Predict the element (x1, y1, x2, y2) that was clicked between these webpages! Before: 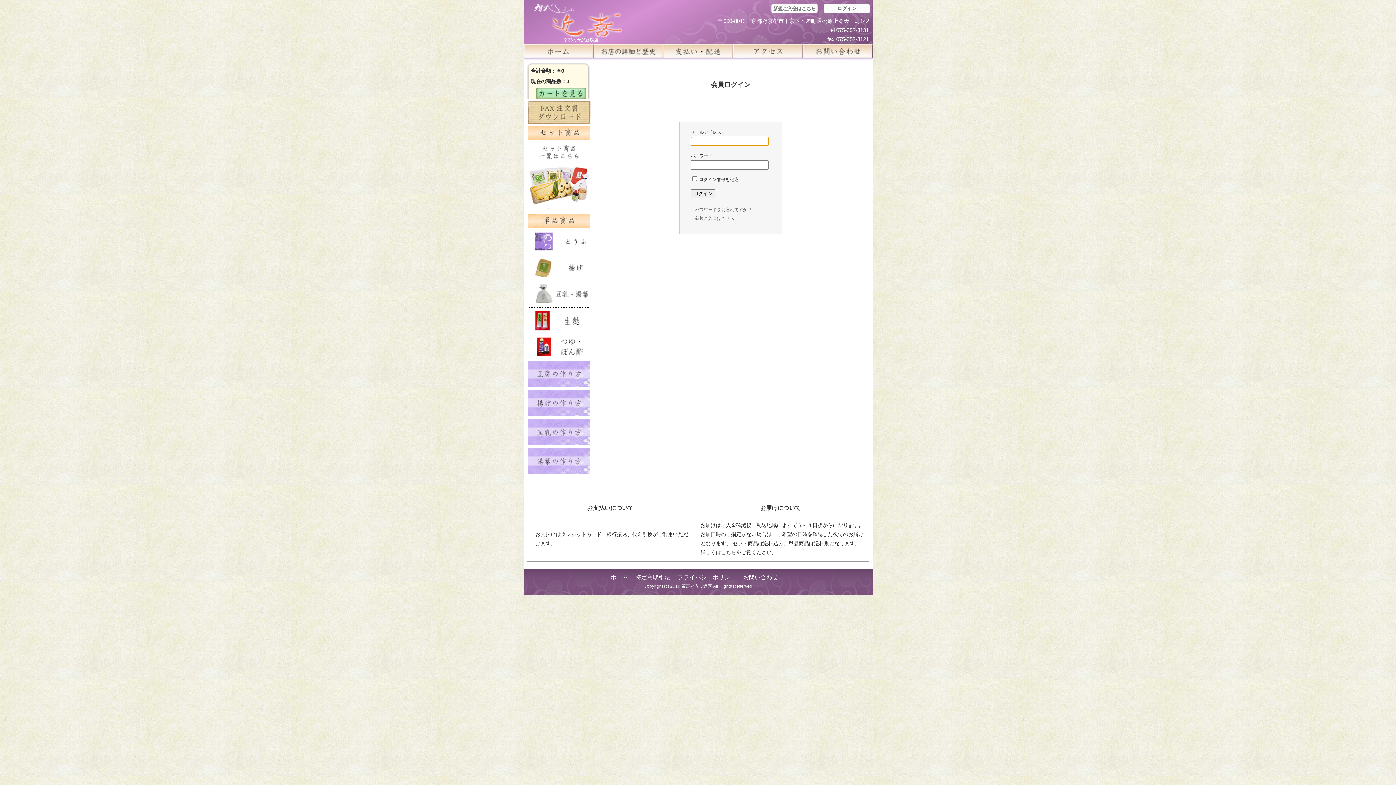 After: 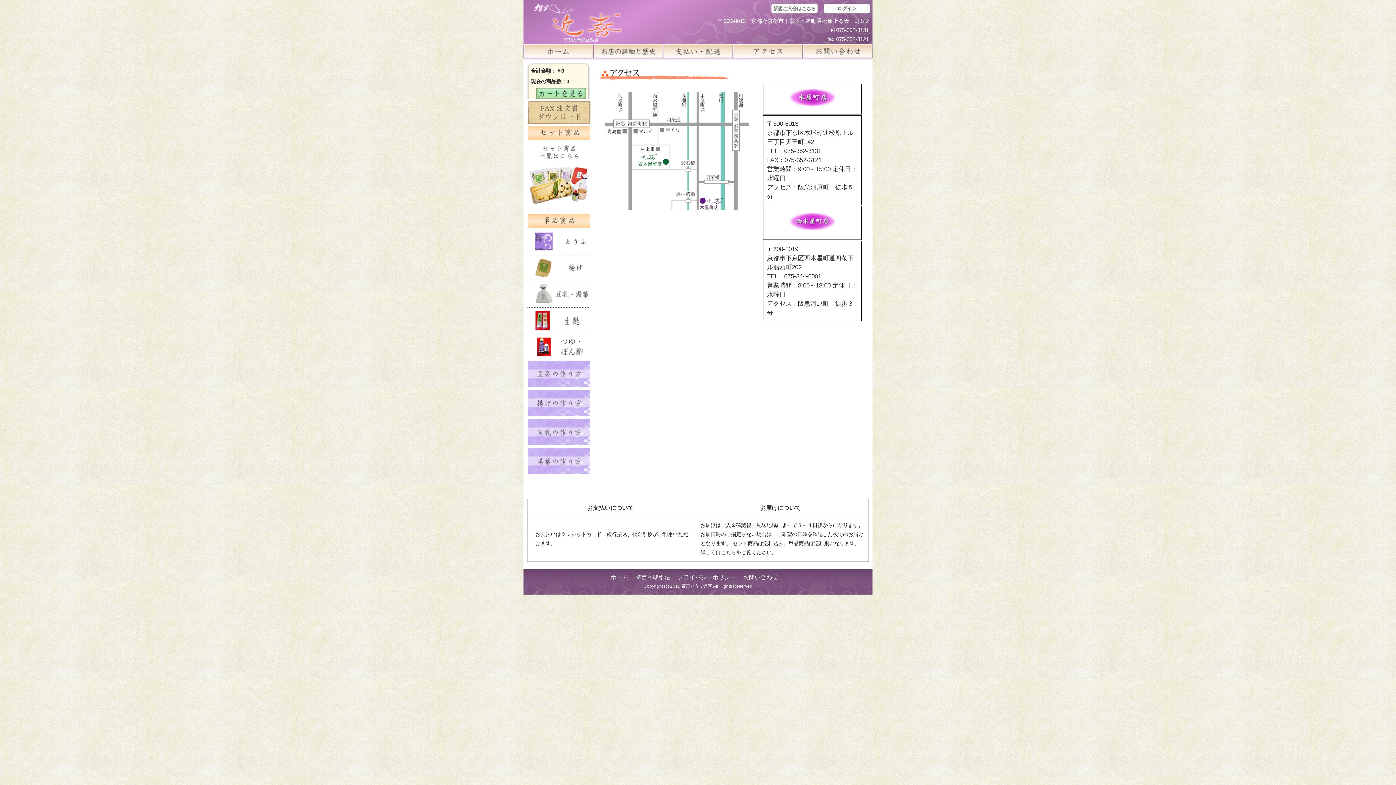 Action: label: アクセス bbox: (733, 44, 802, 58)